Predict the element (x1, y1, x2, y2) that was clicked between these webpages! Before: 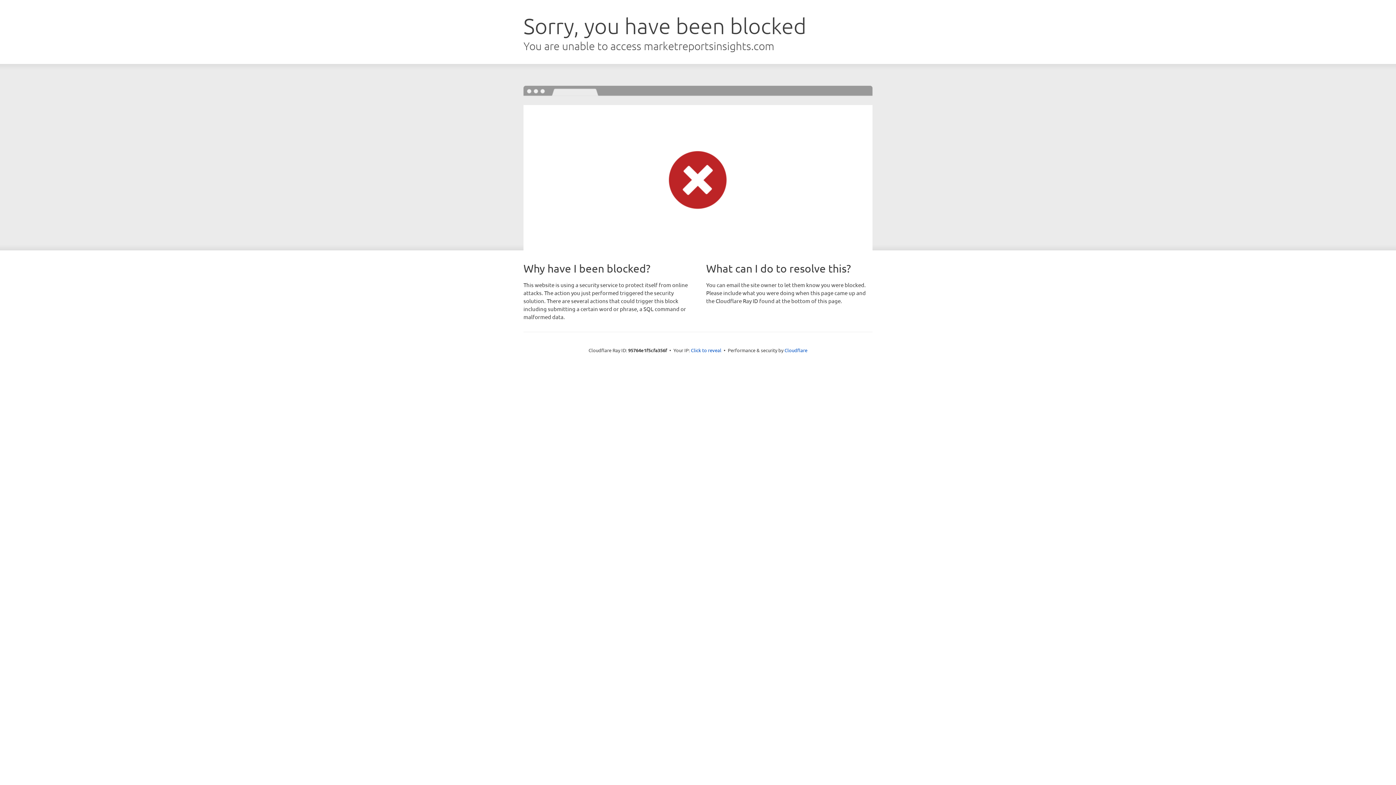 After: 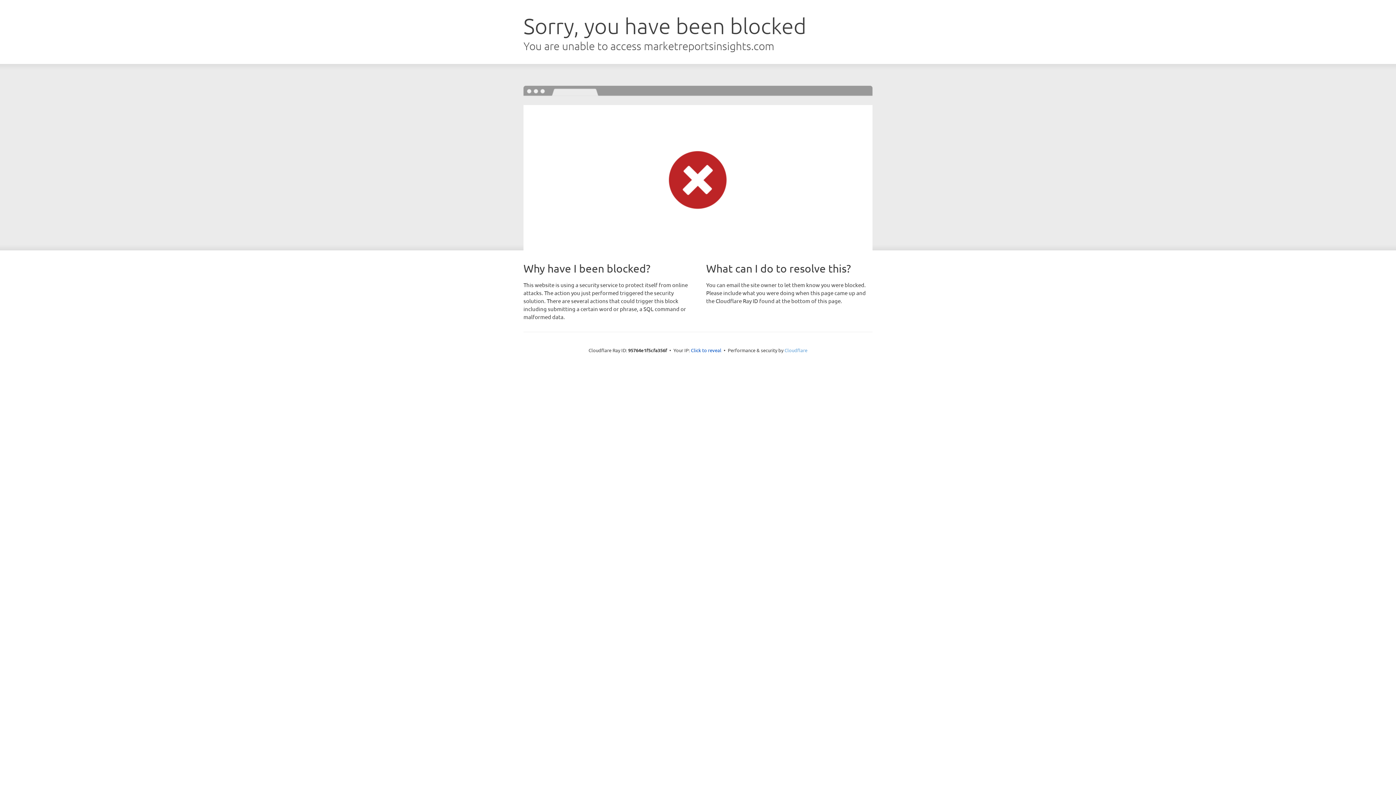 Action: bbox: (784, 347, 807, 353) label: Cloudflare